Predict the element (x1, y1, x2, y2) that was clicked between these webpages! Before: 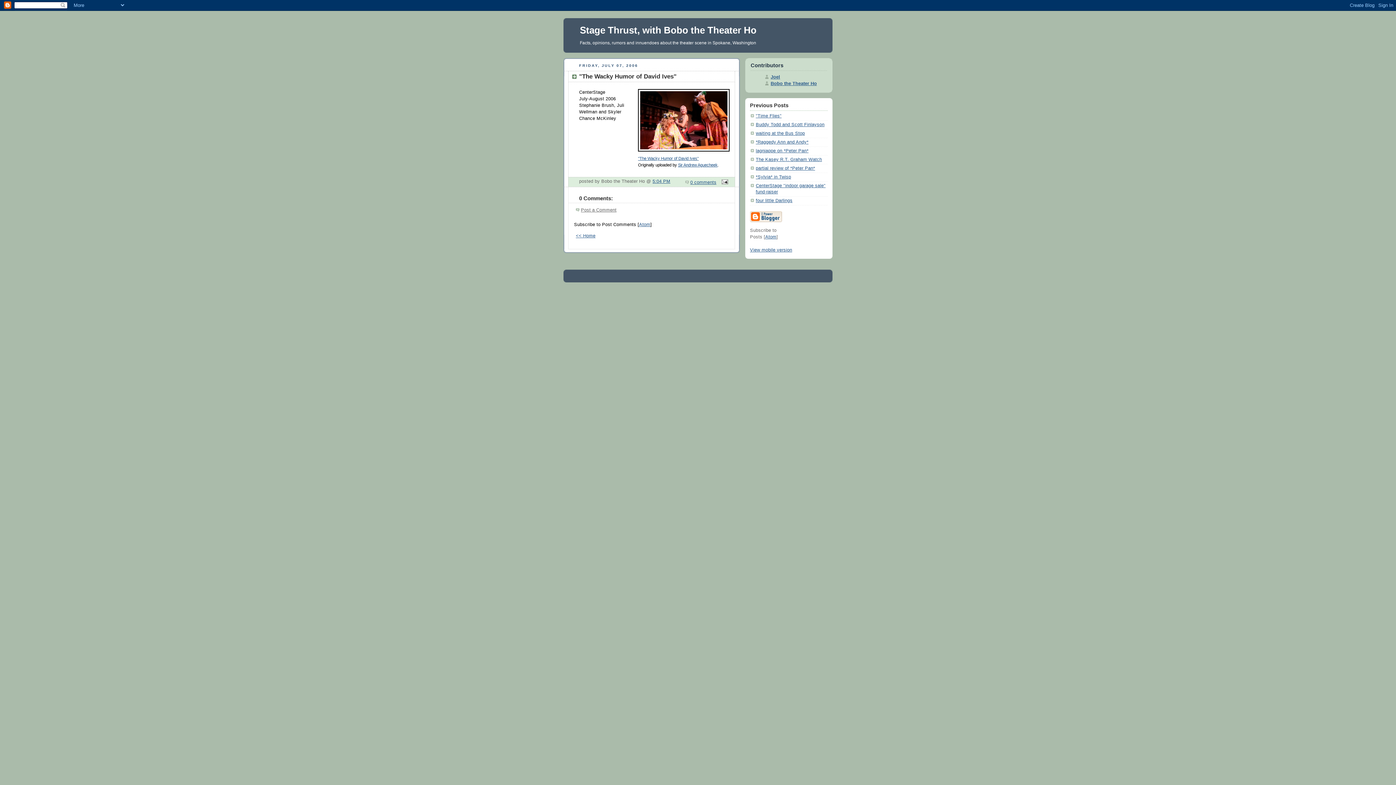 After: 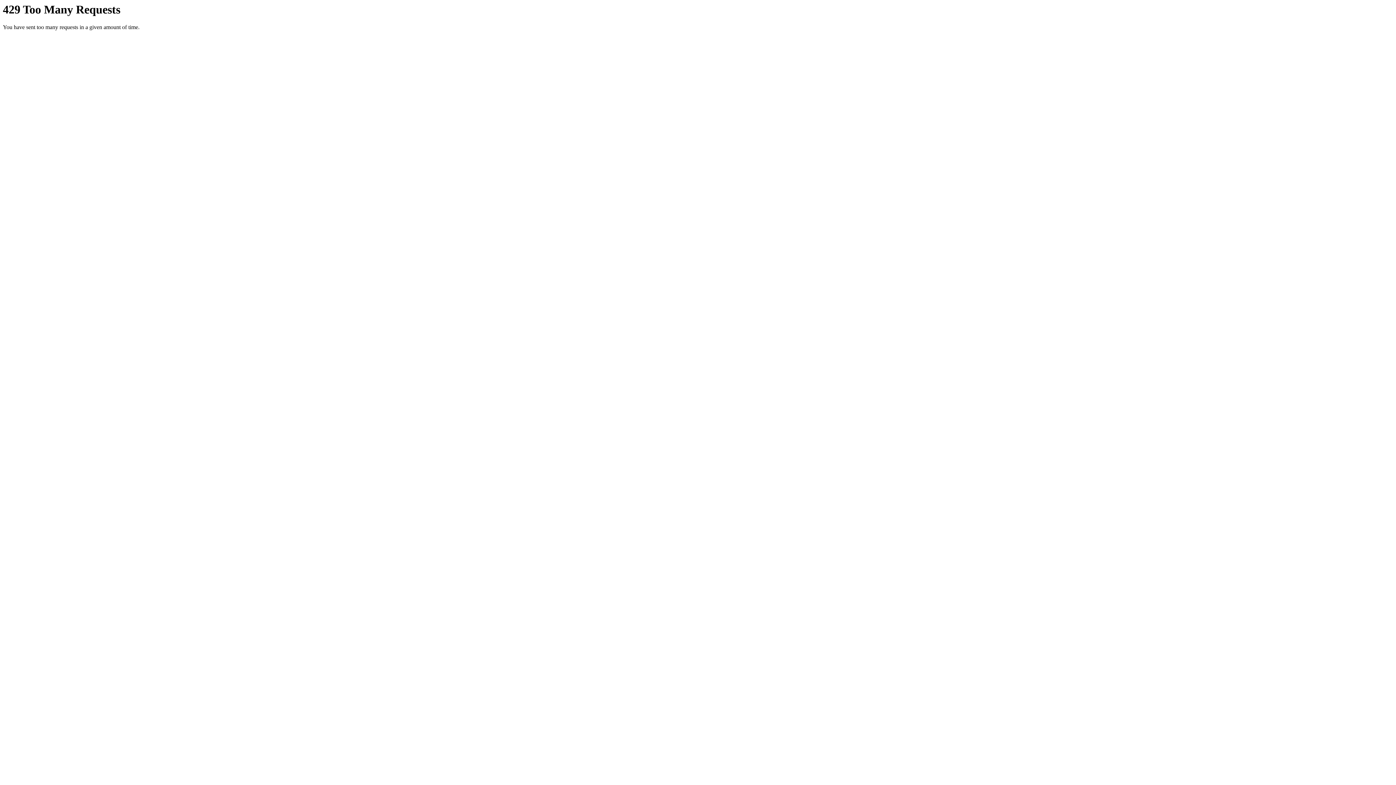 Action: label: Sir Andrew Aguecheek bbox: (678, 162, 717, 167)